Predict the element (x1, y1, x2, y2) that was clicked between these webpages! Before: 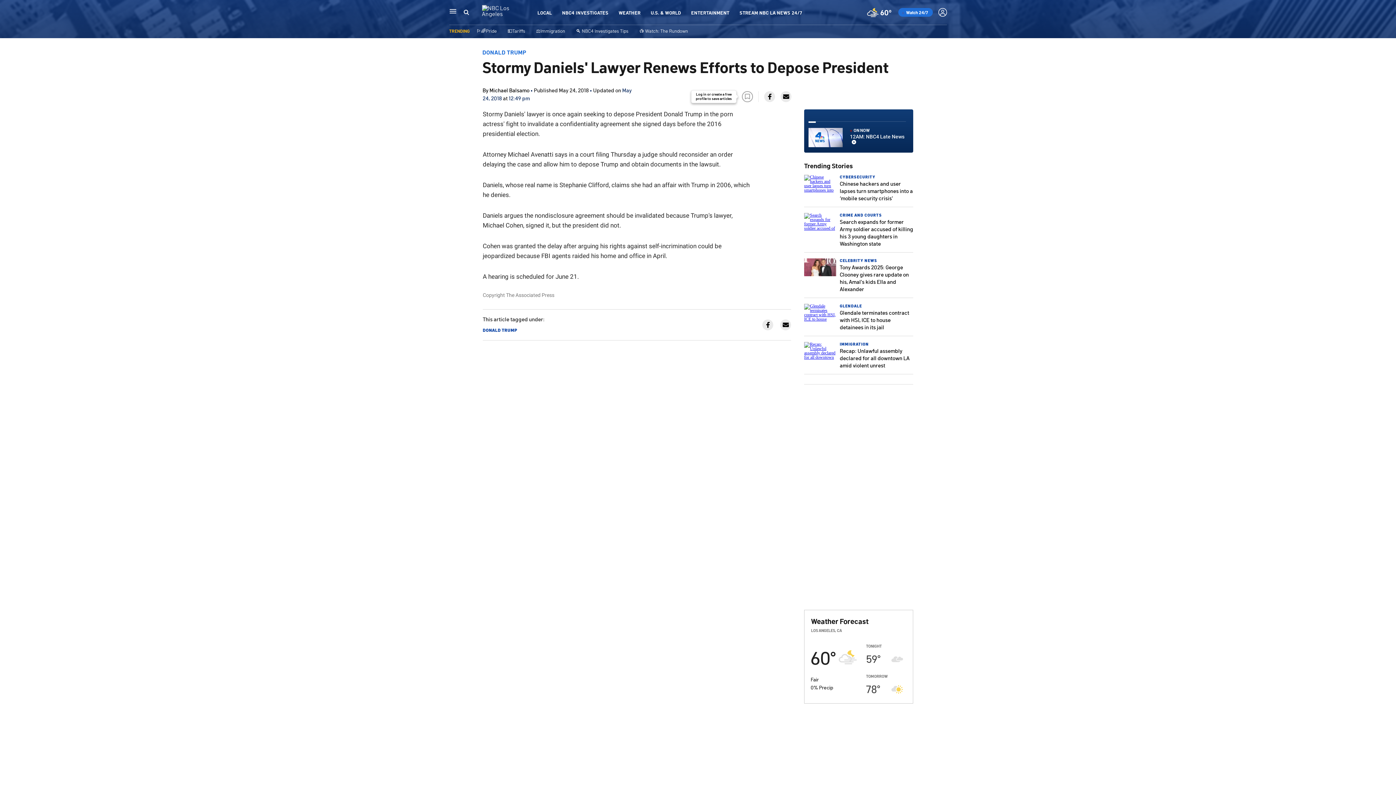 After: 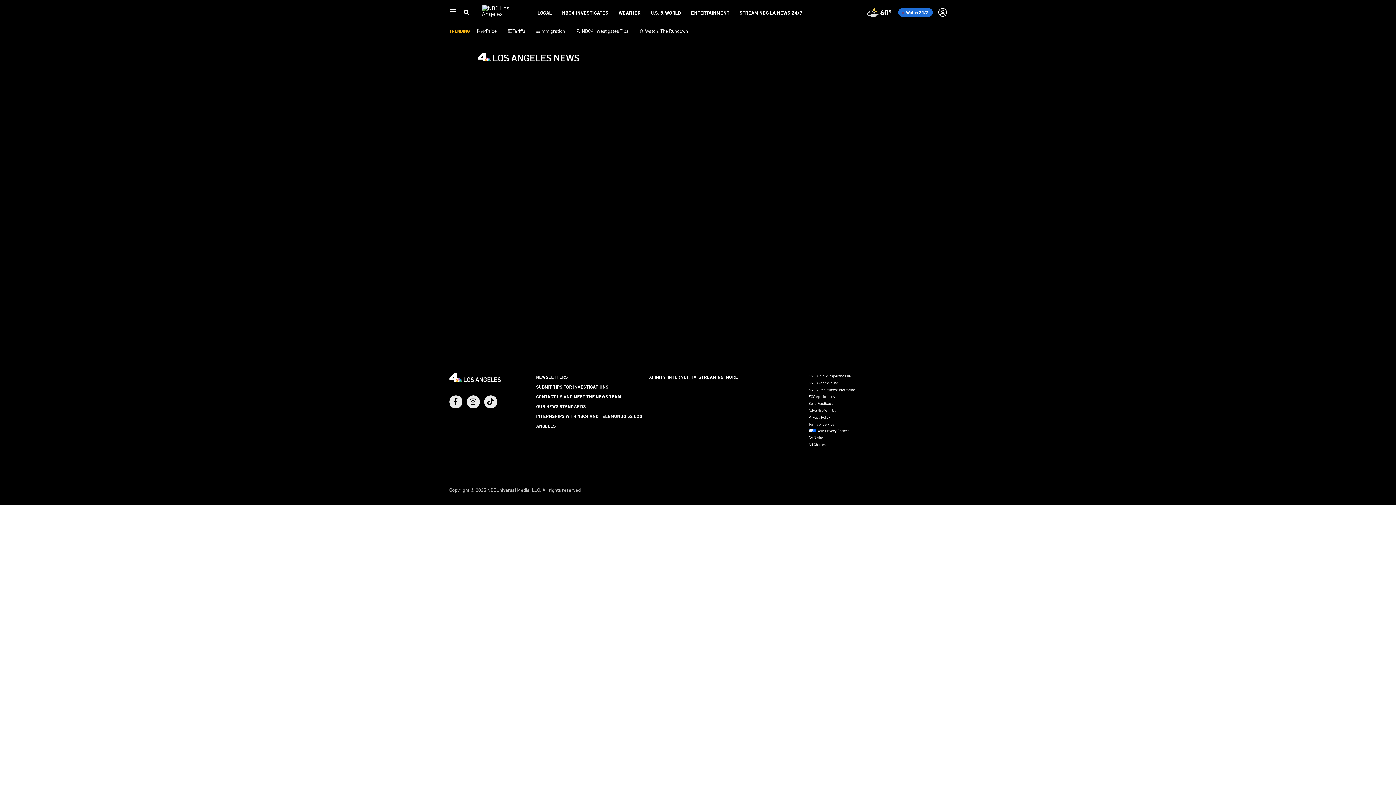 Action: label:  Watch 24/7 bbox: (898, 8, 932, 16)